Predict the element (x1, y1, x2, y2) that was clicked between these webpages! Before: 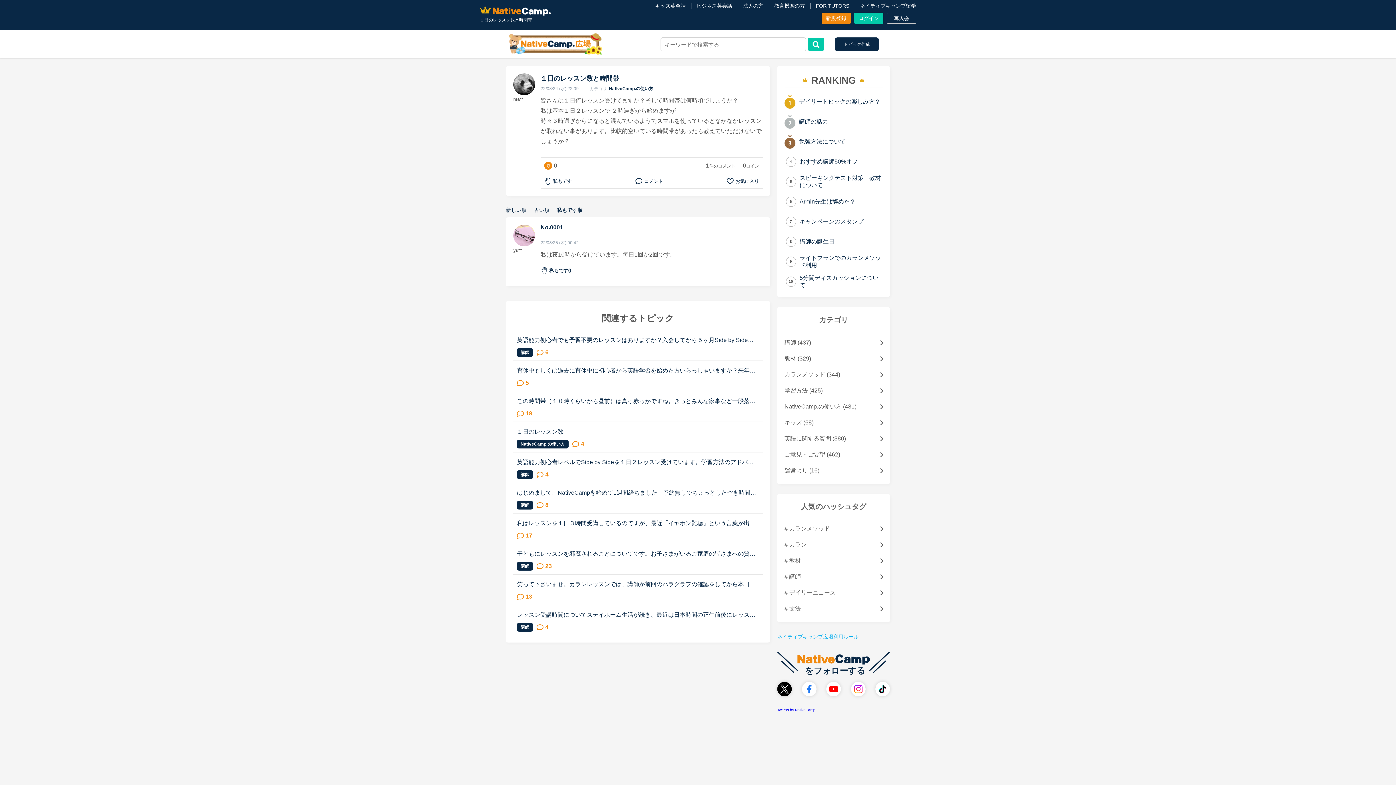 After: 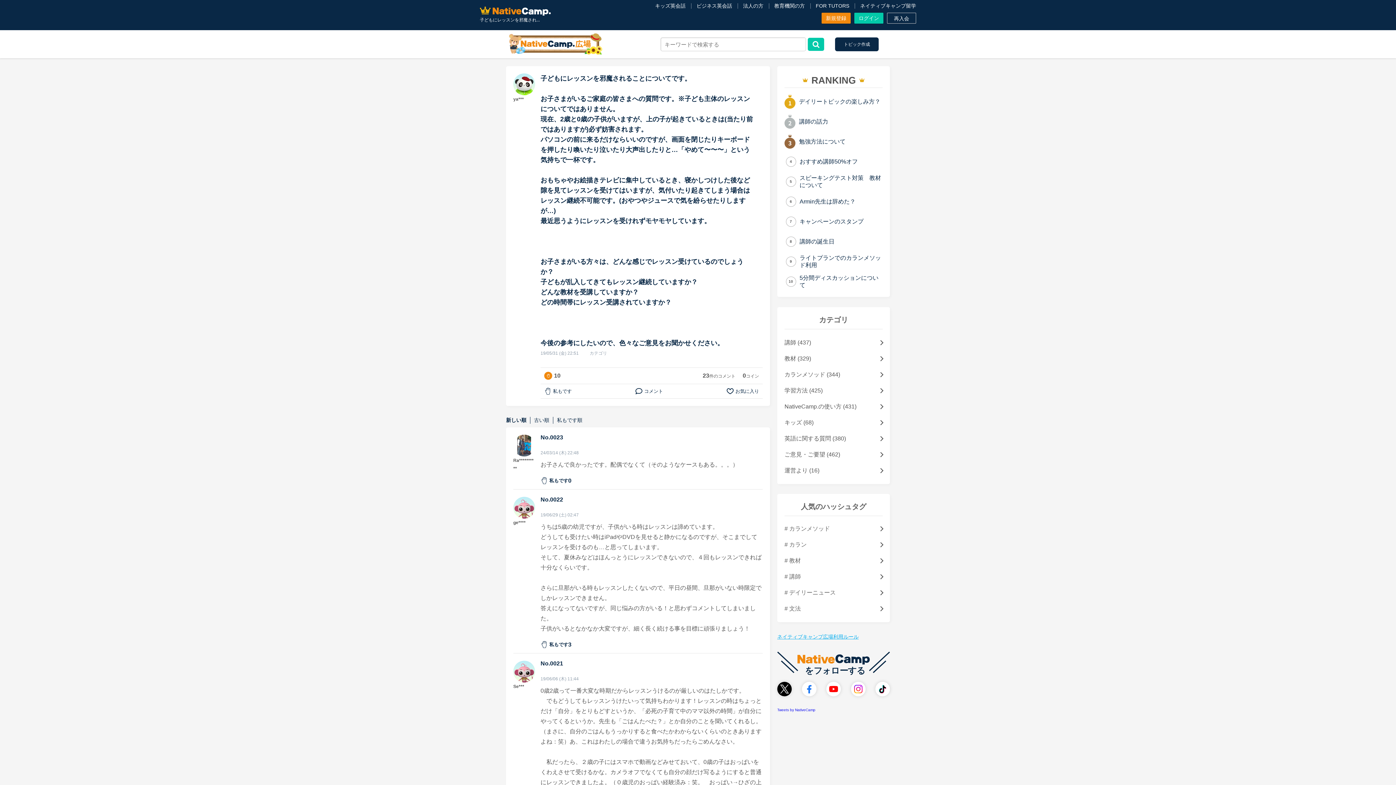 Action: label: 子どもにレッスンを邪魔されることについてです。お子さまがいるご家庭の皆さまへの質問です。※子ども主体のレッスンについてではありません。現在、2歳と0歳の子供がいますが、上の子が起きているときは(当たり... bbox: (517, 549, 759, 558)